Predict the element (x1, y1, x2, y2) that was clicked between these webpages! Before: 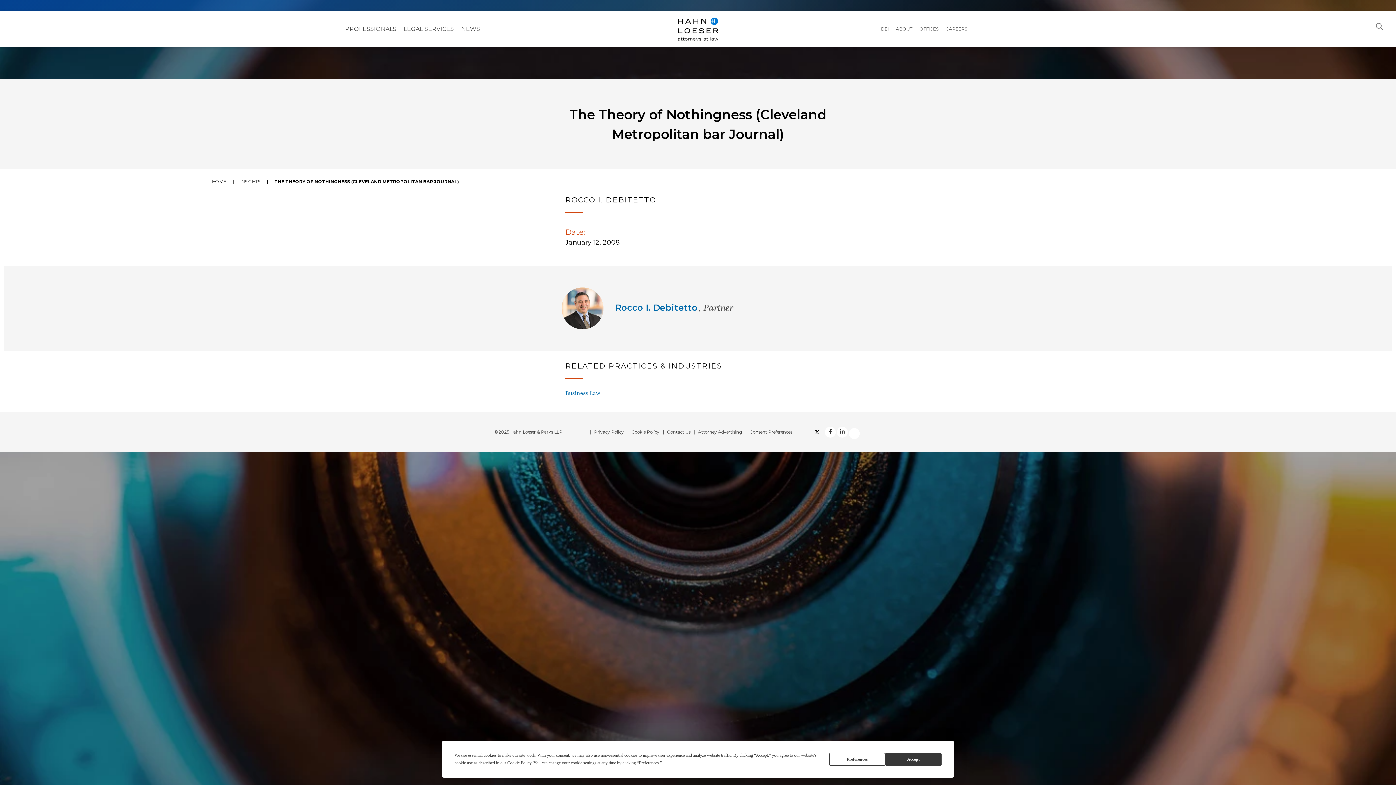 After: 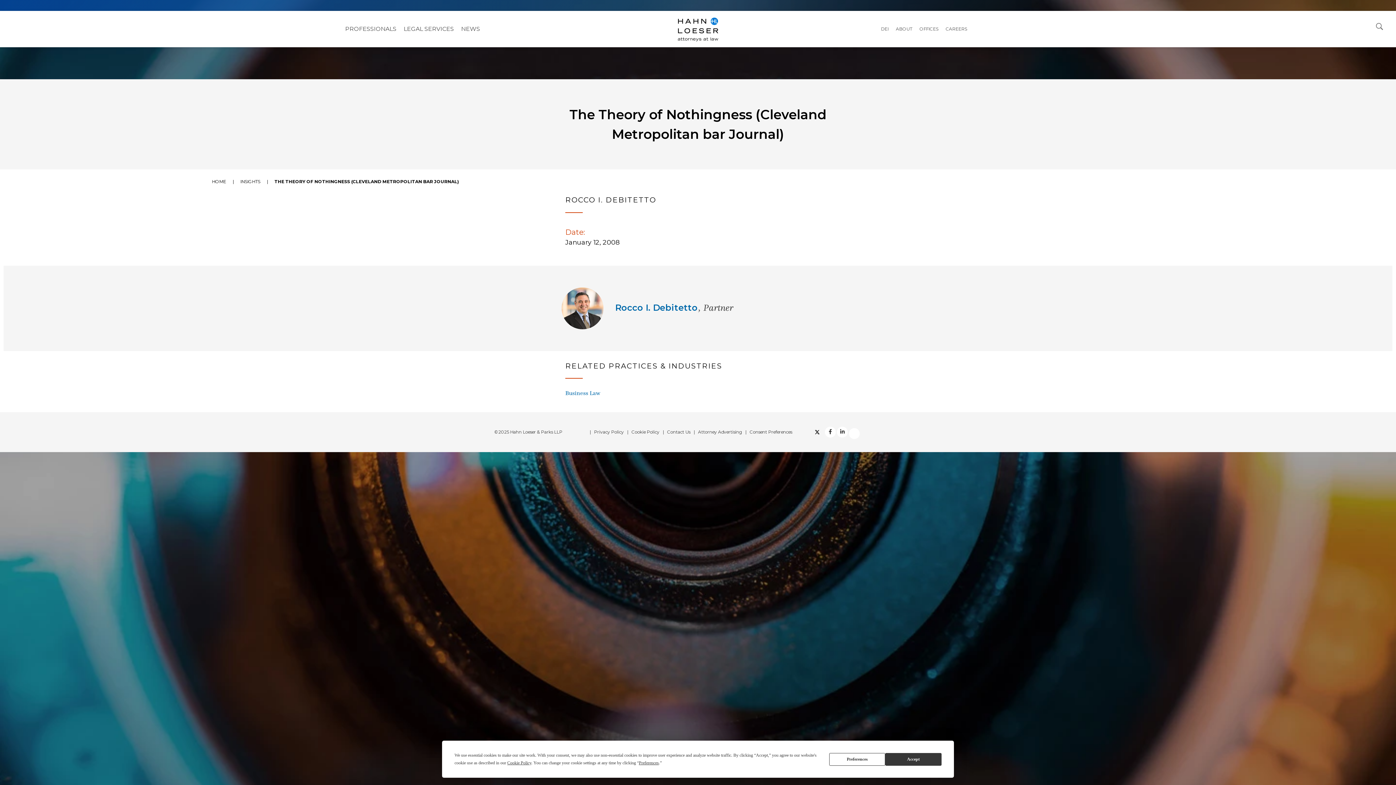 Action: bbox: (849, 428, 860, 439) label: Twitter